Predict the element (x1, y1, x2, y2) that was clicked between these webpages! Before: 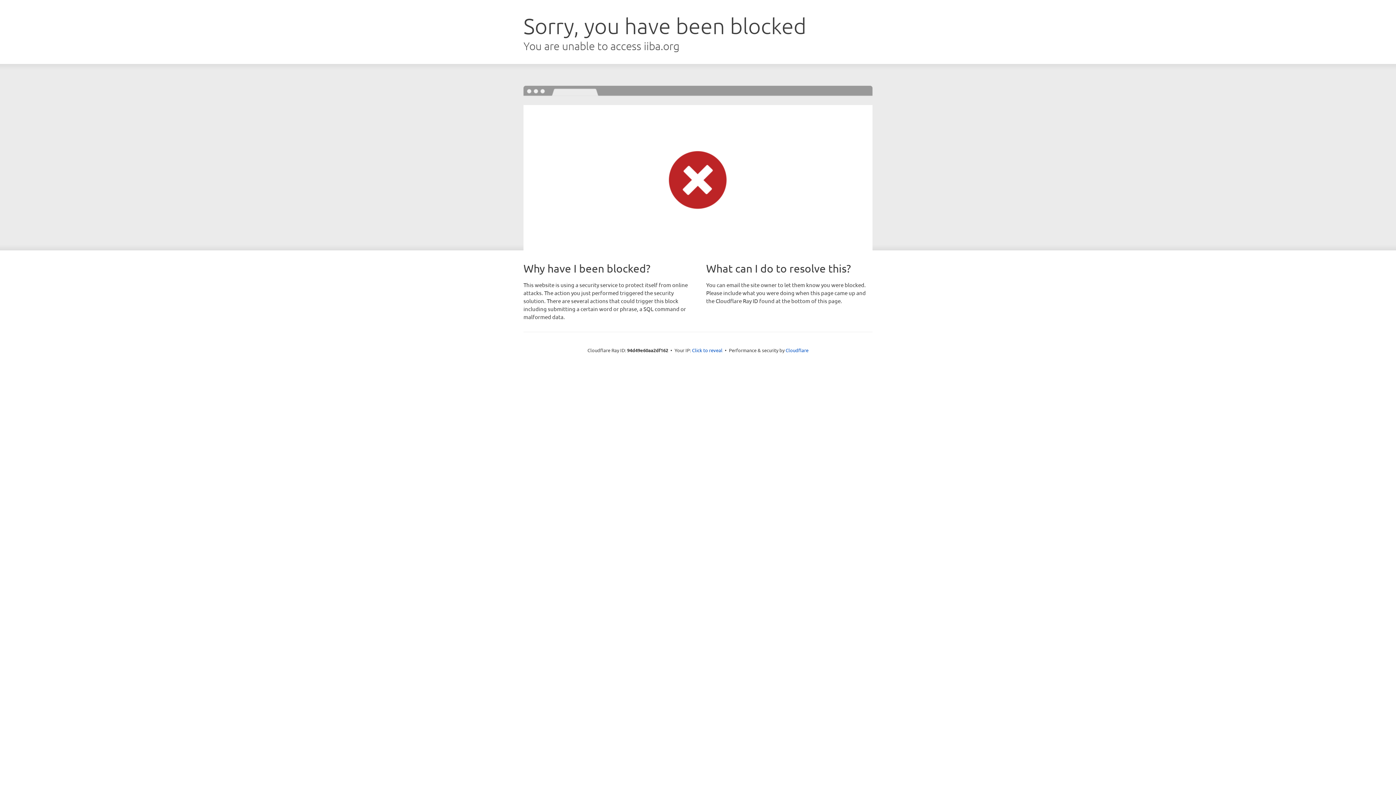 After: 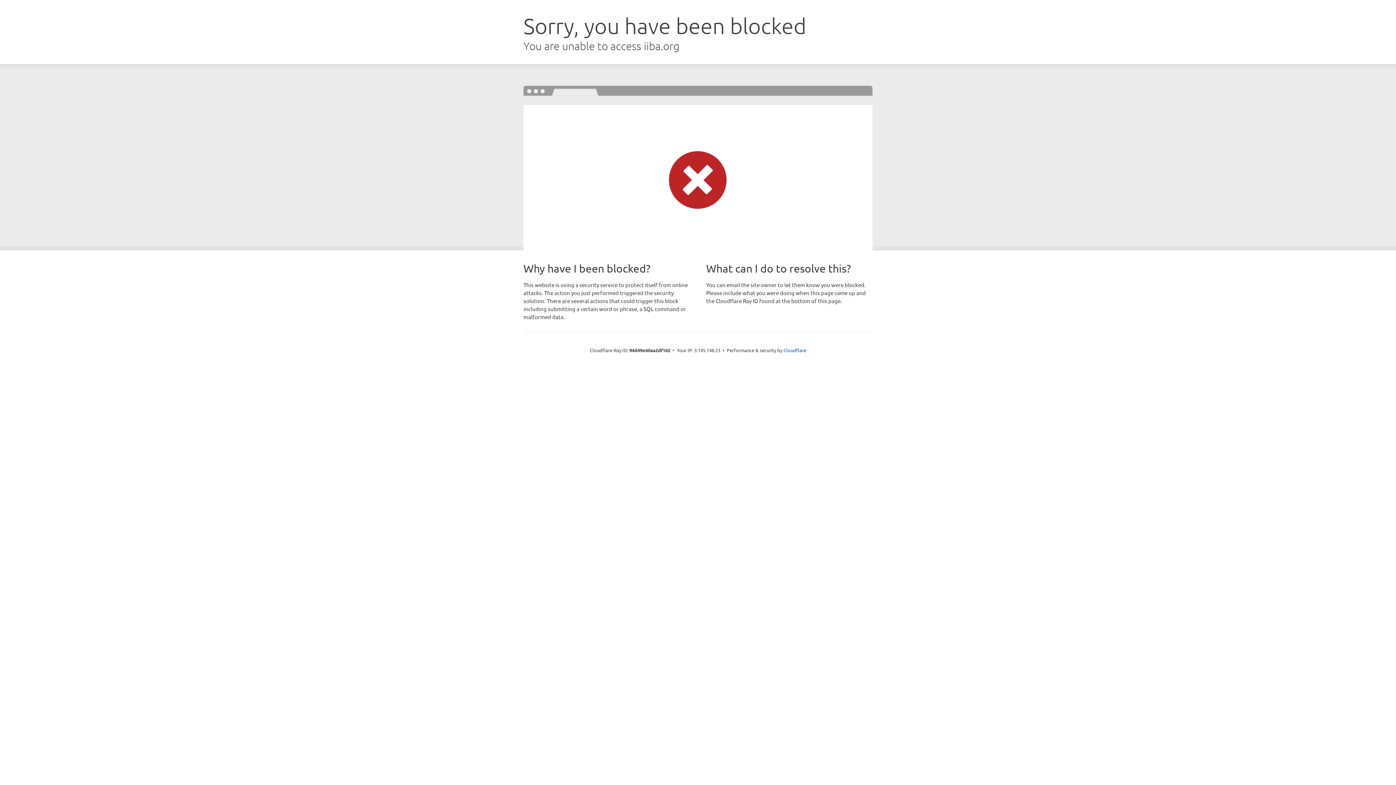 Action: label: Click to reveal bbox: (692, 346, 722, 353)